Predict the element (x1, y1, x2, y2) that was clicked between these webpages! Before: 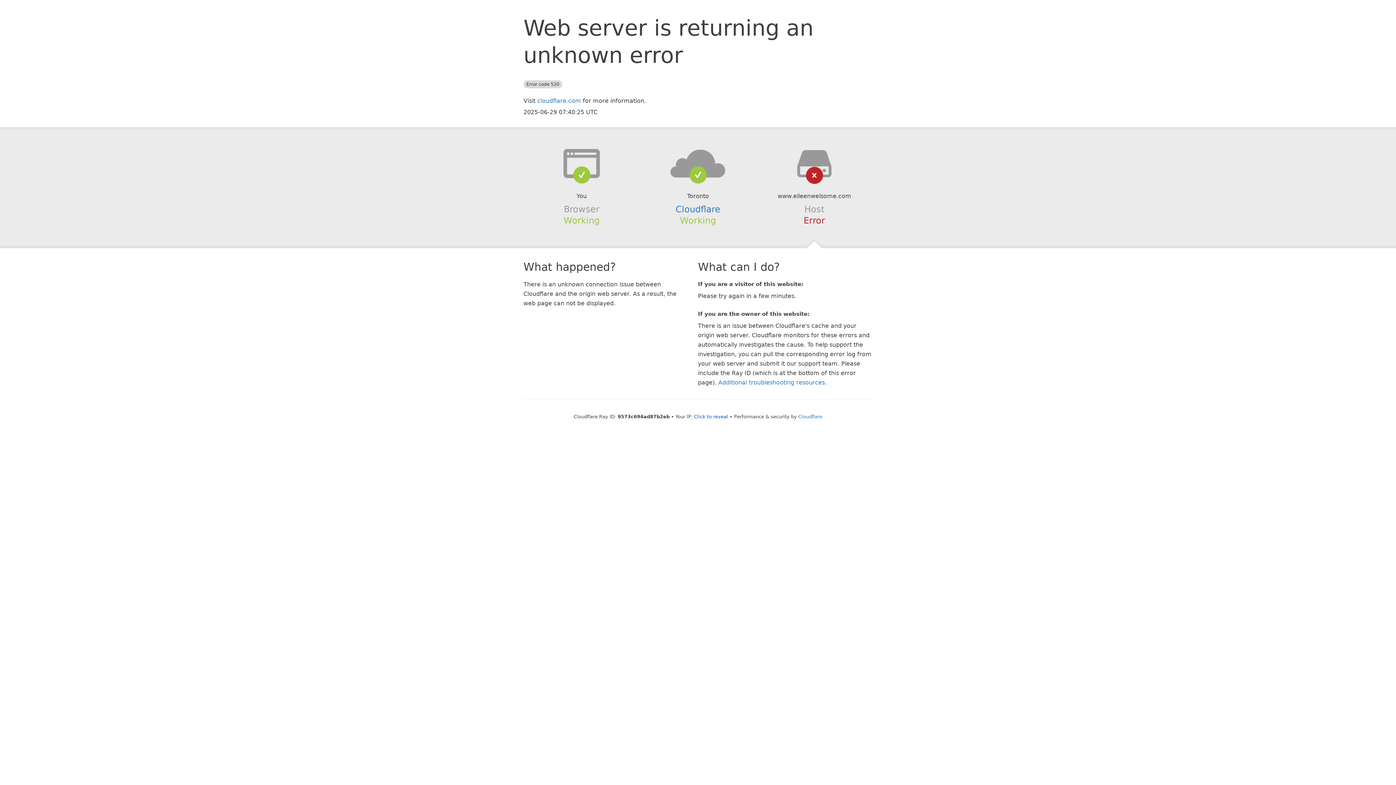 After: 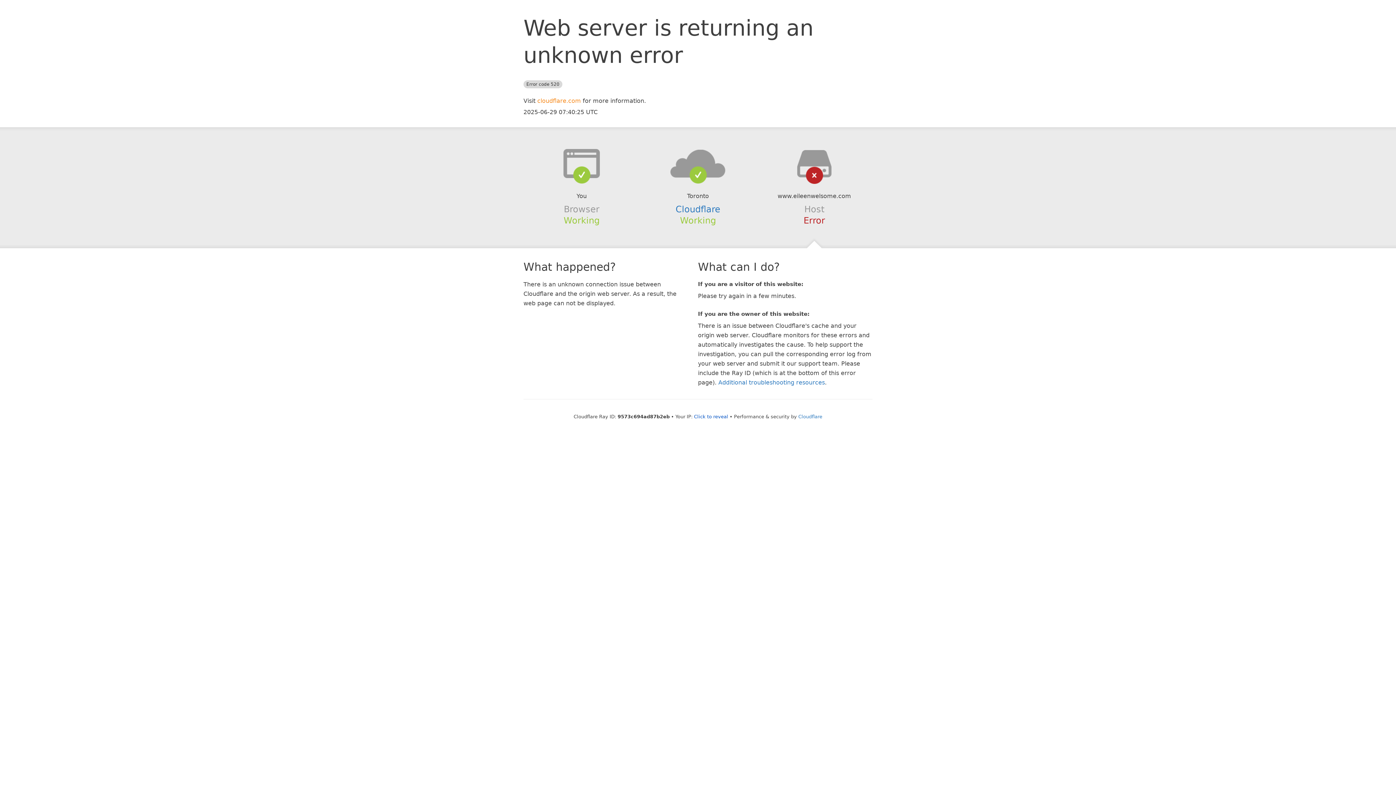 Action: bbox: (537, 97, 581, 104) label: cloudflare.com